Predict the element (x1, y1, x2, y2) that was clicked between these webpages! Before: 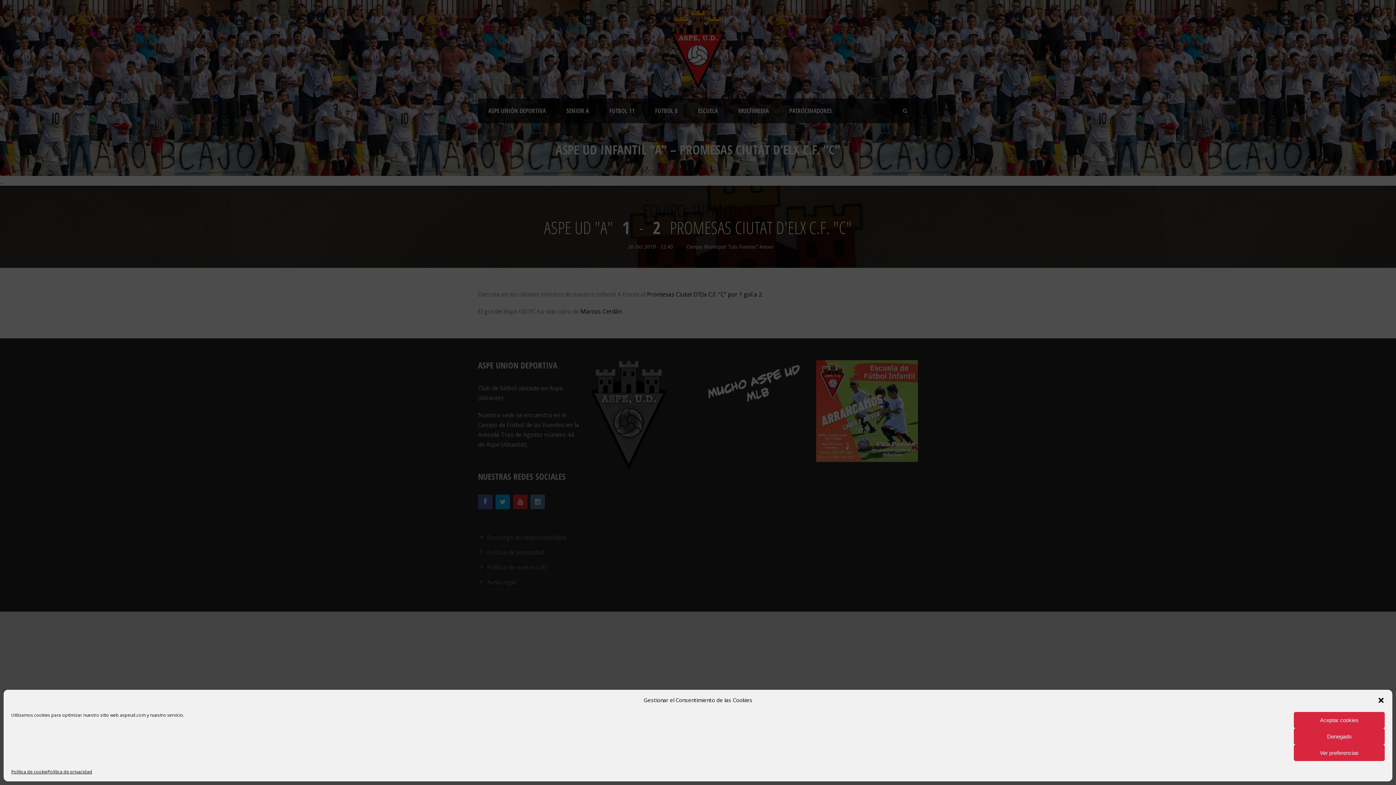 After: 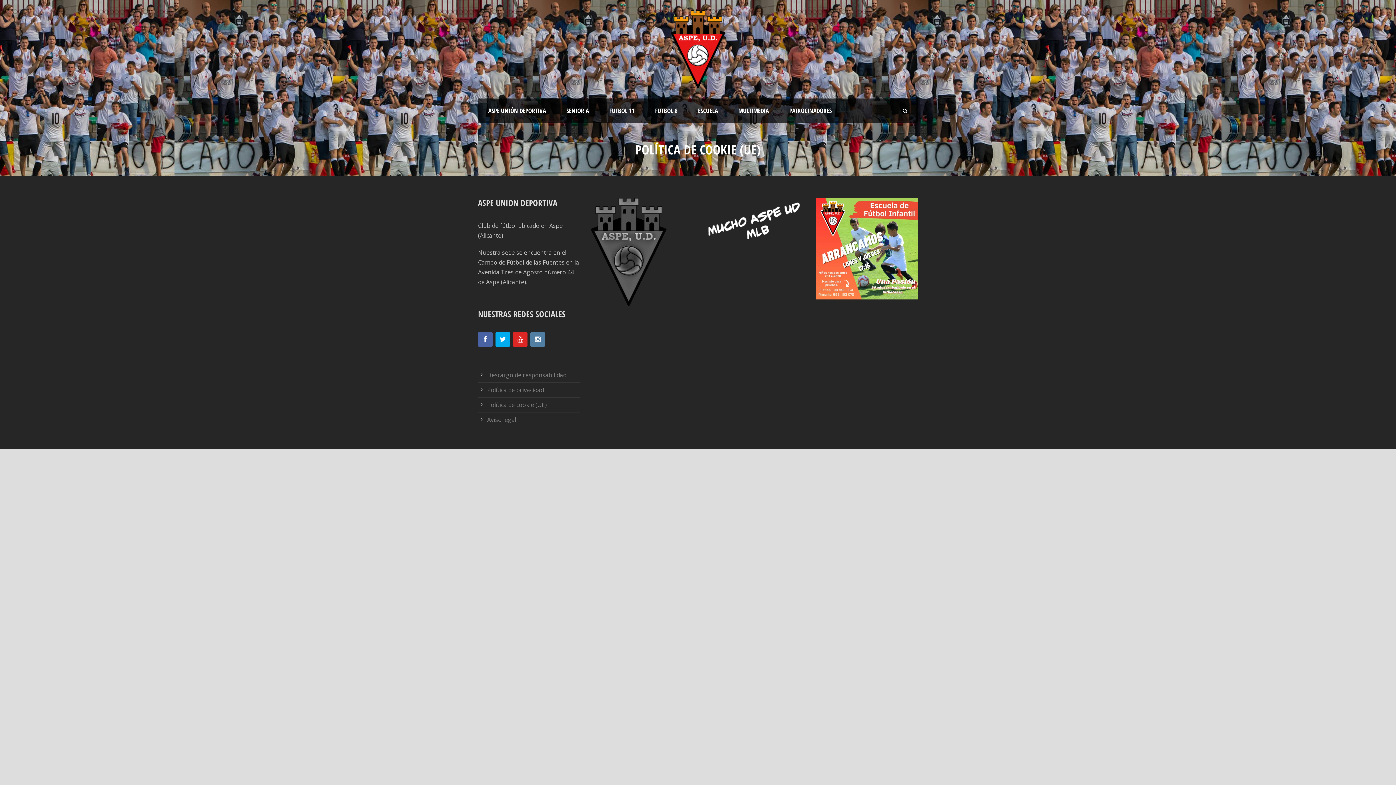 Action: bbox: (11, 768, 47, 776) label: Política de cookie